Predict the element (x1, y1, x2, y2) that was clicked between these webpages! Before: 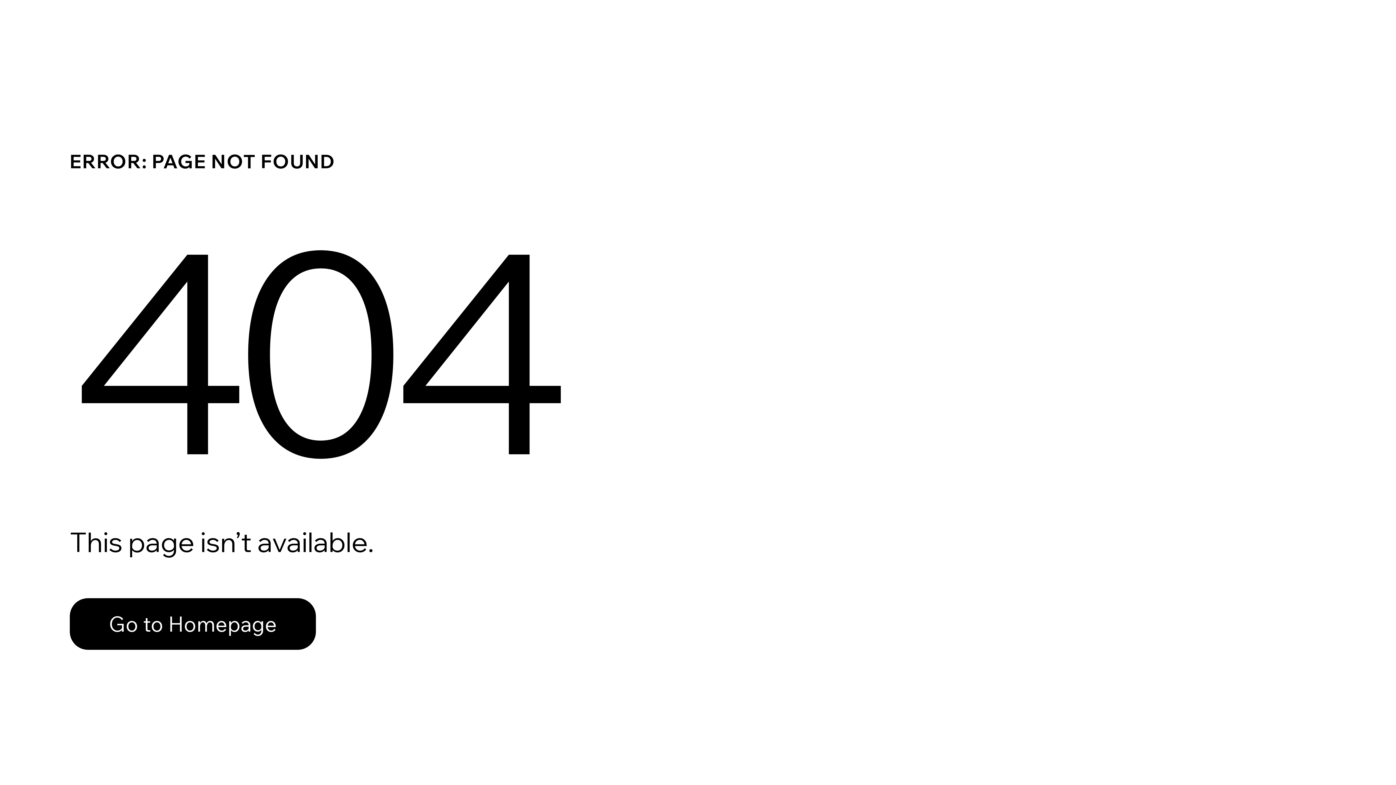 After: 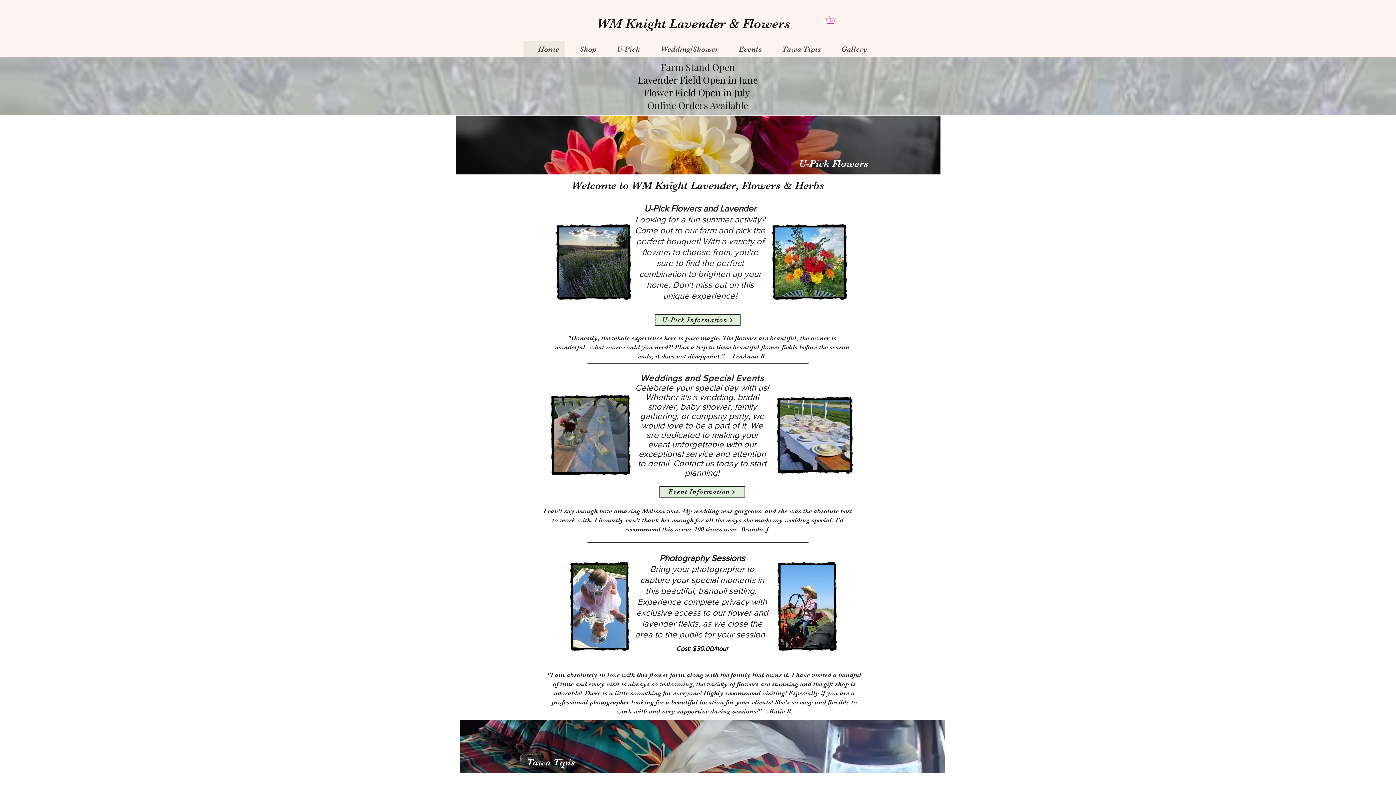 Action: bbox: (69, 598, 316, 650) label: Go to Homepage